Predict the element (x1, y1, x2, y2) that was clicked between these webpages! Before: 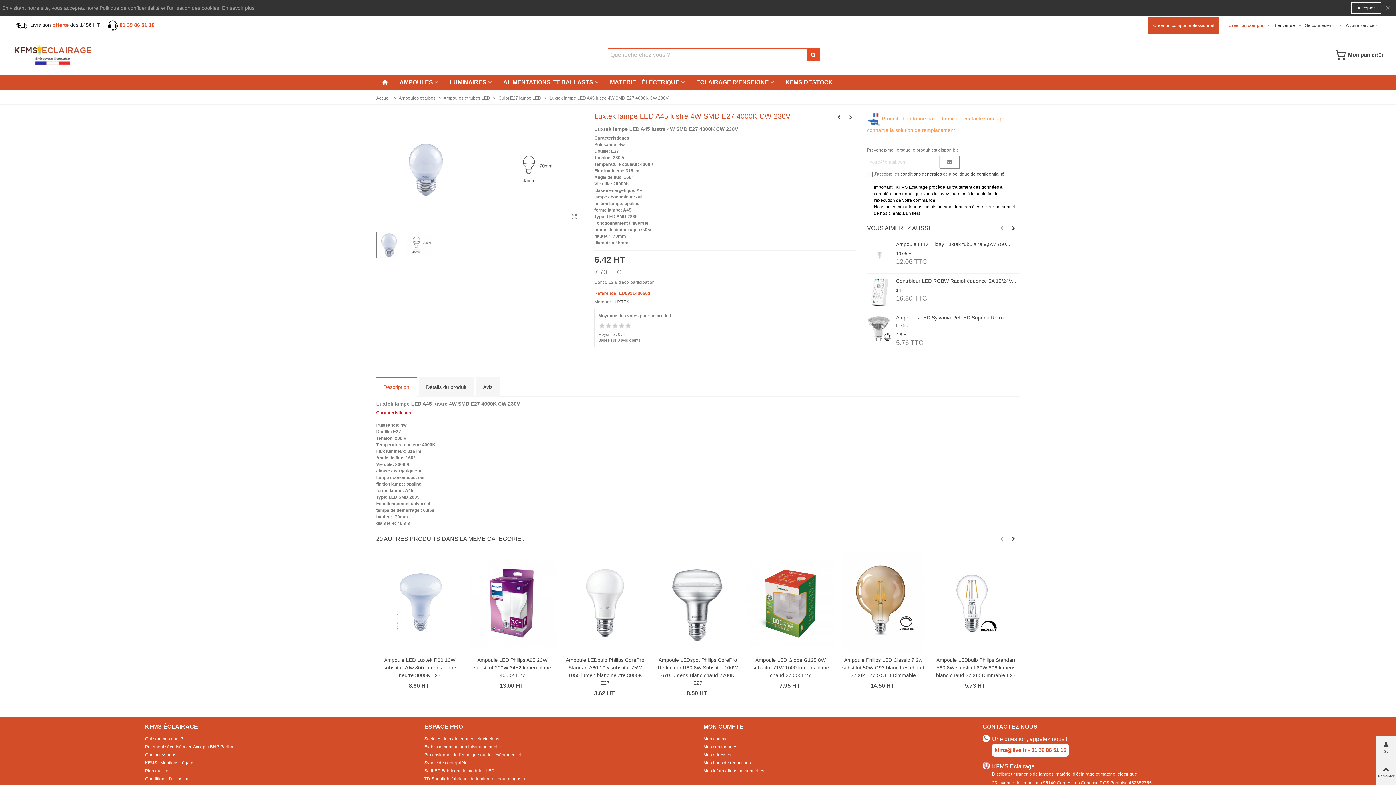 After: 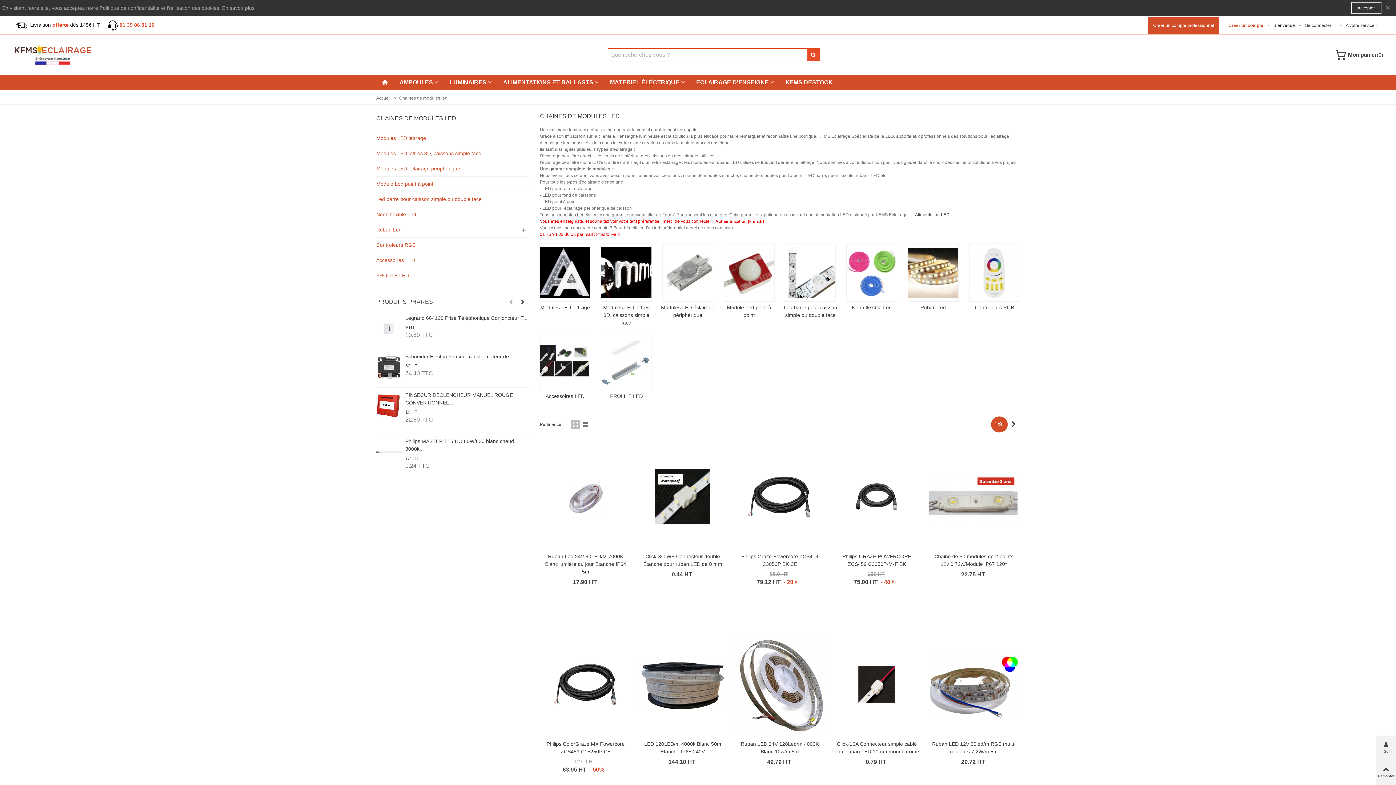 Action: bbox: (690, 78, 779, 86) label: ECLAIRAGE D'ENSEIGNE